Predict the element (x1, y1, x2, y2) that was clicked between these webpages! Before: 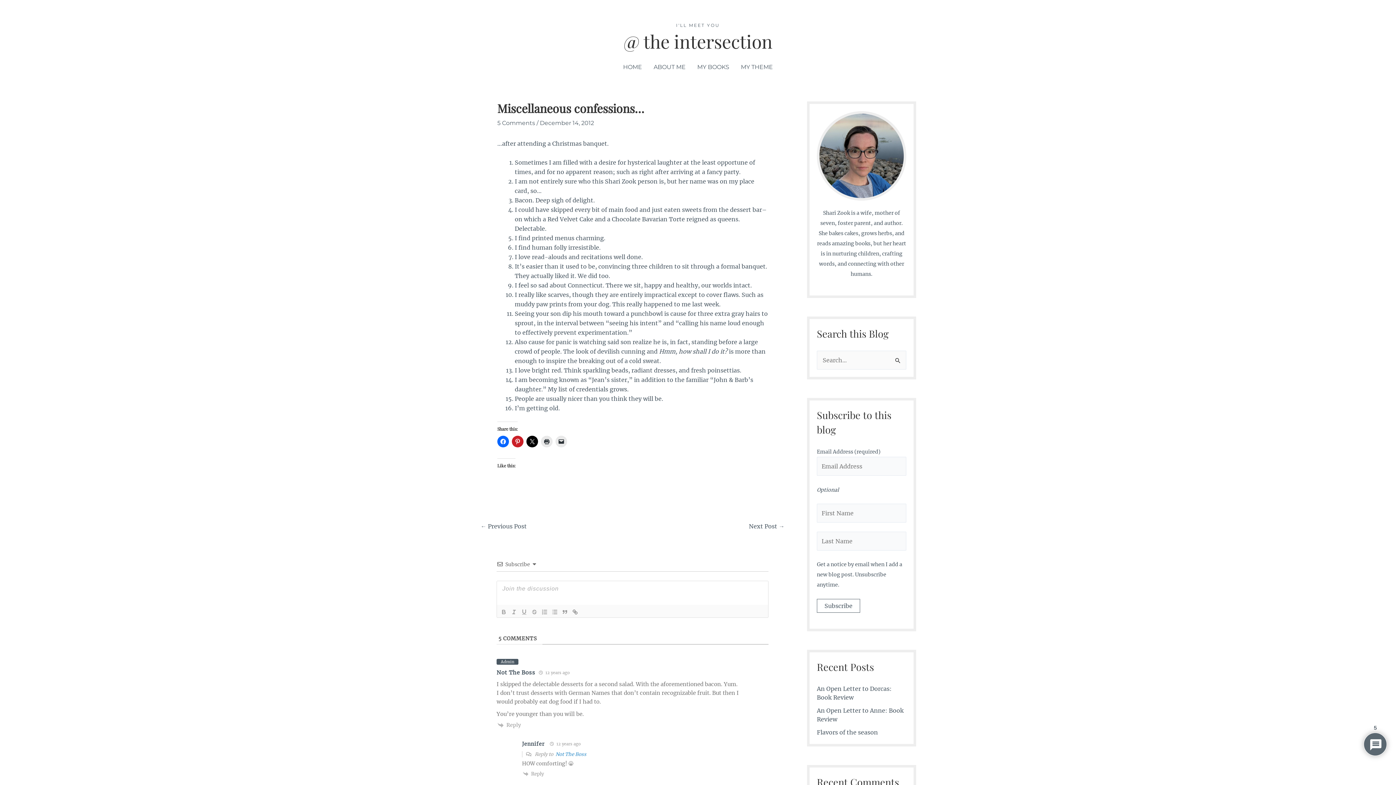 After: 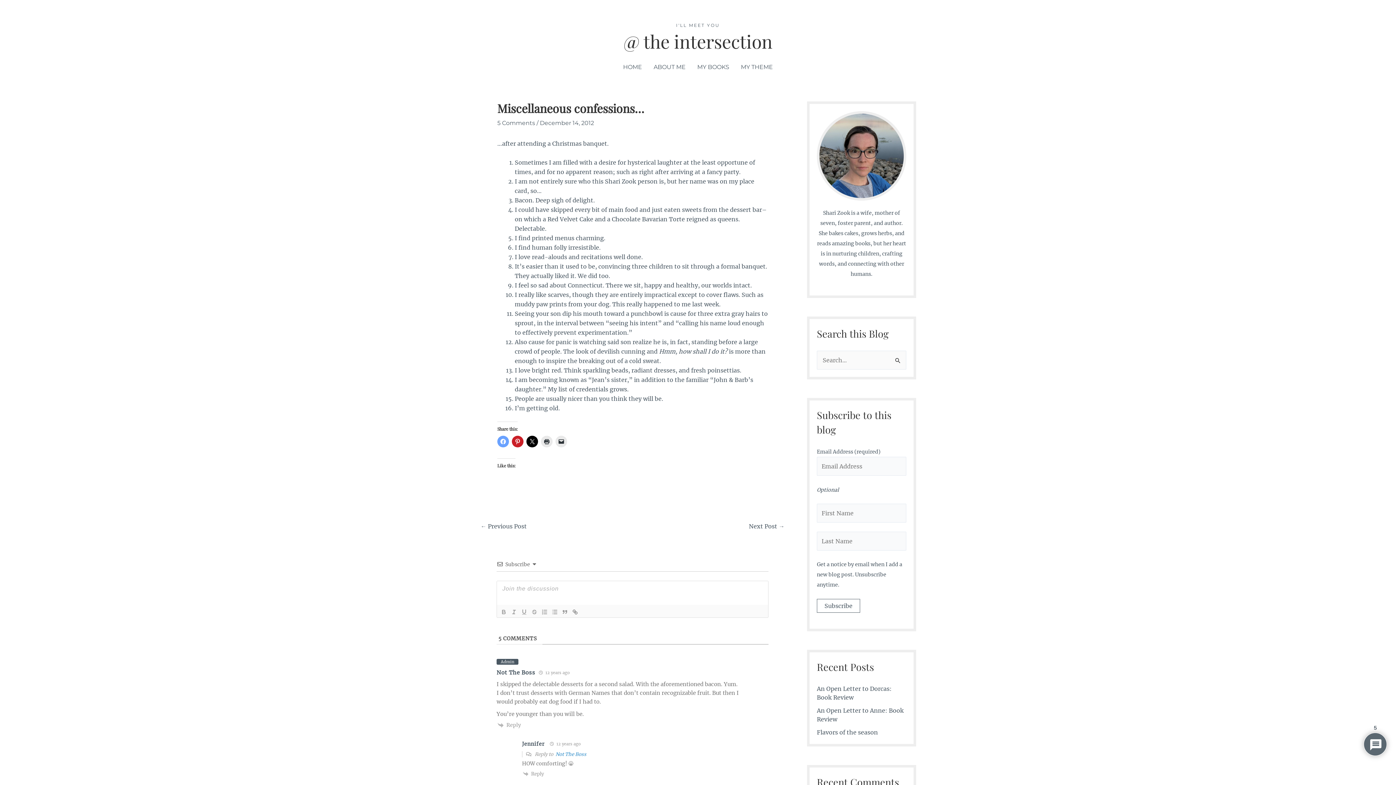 Action: bbox: (497, 435, 509, 447)